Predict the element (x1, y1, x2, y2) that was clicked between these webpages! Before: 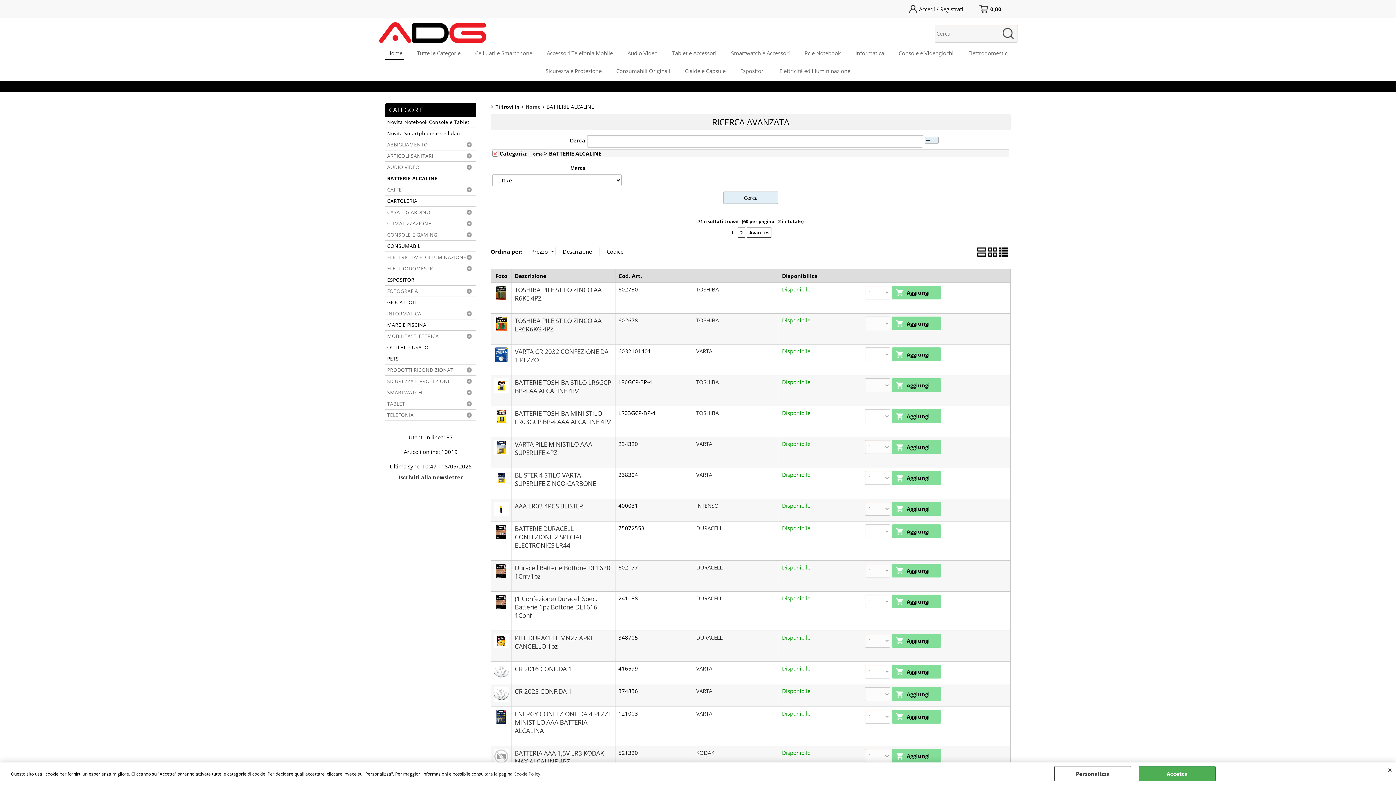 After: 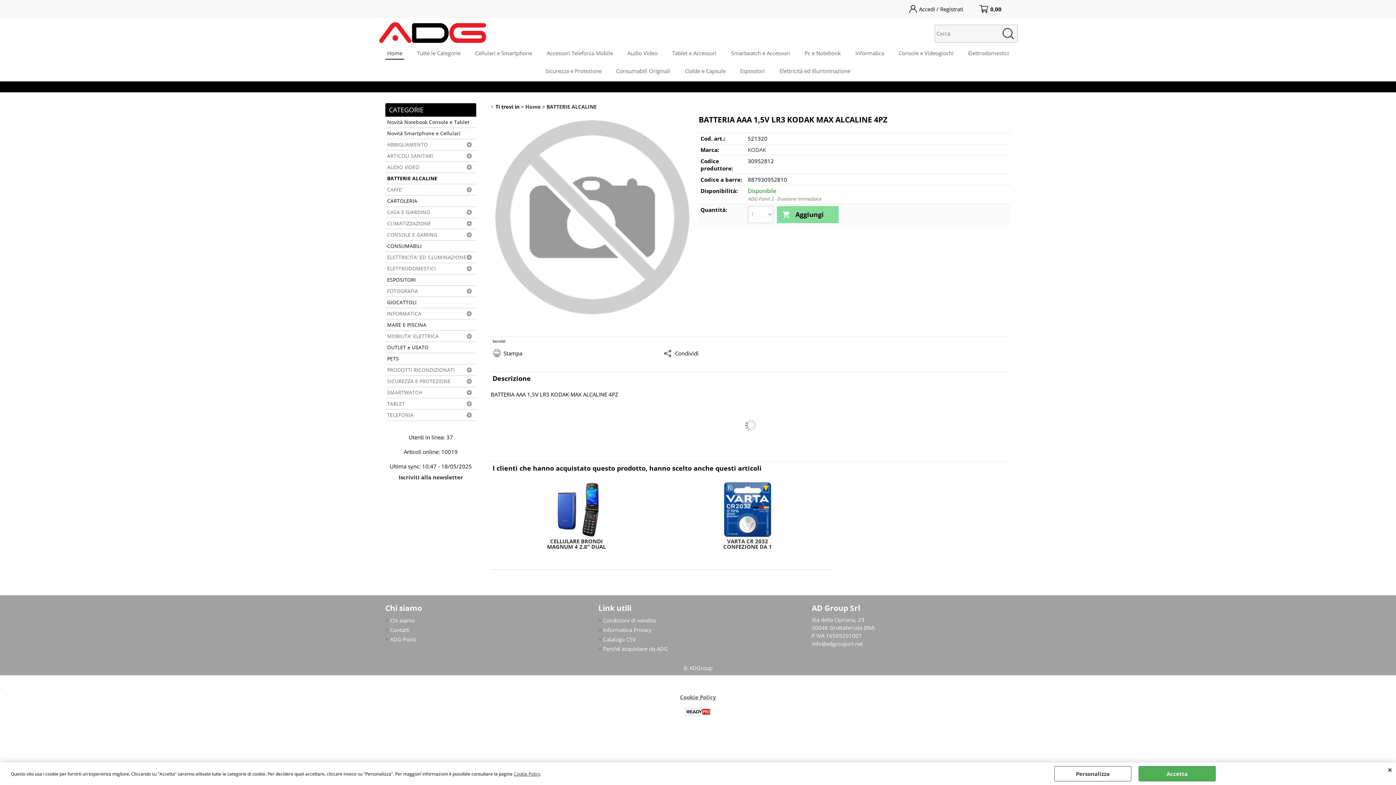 Action: bbox: (494, 749, 508, 765)